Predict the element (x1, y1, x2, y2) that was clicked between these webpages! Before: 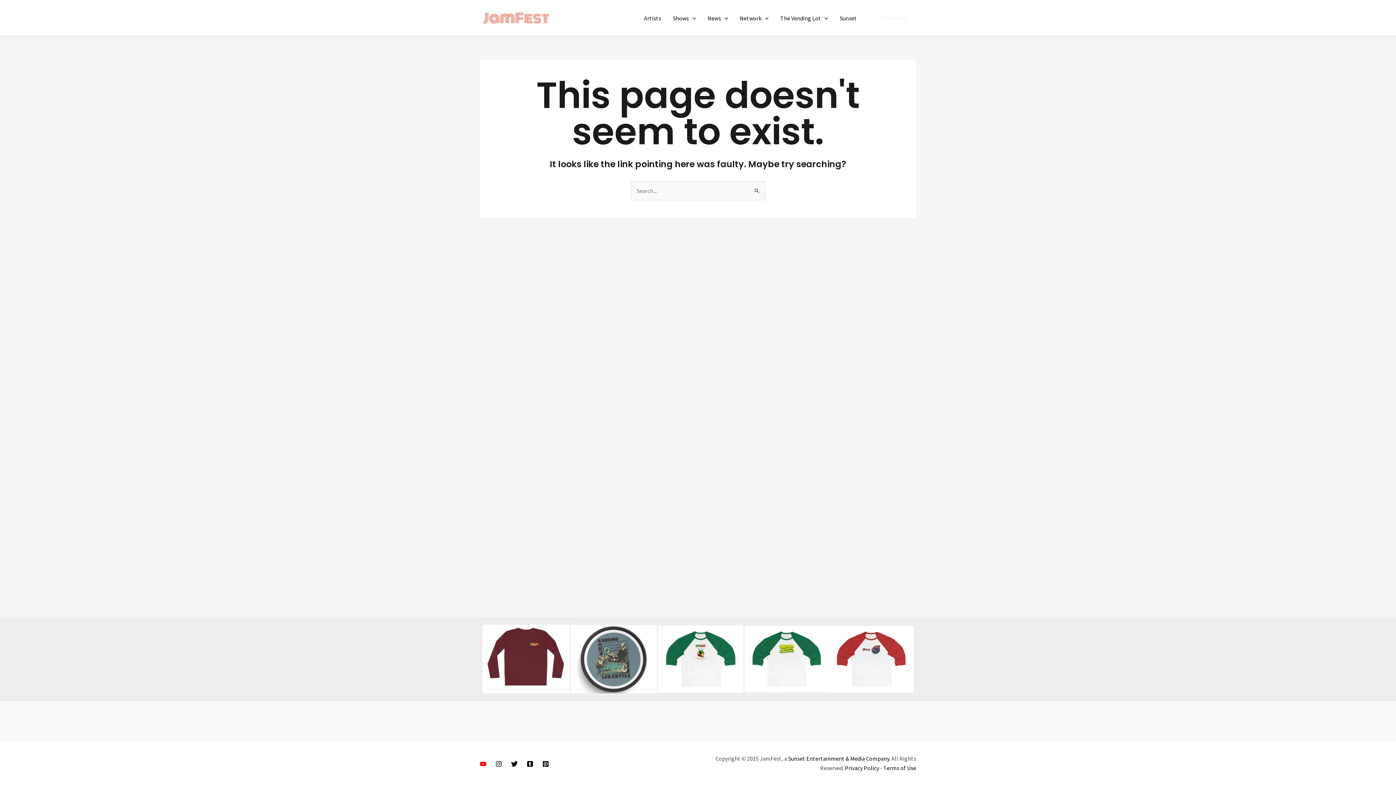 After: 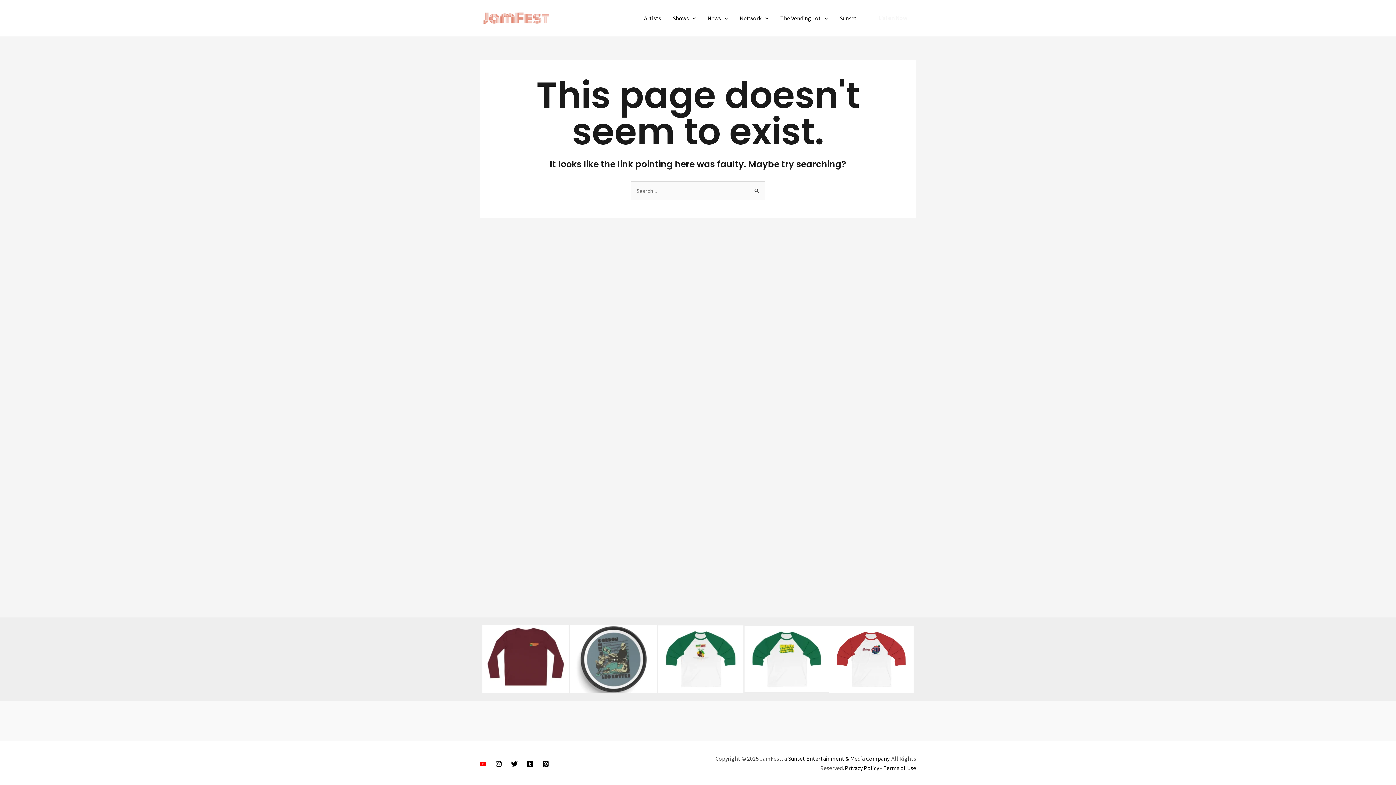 Action: bbox: (570, 655, 657, 662)